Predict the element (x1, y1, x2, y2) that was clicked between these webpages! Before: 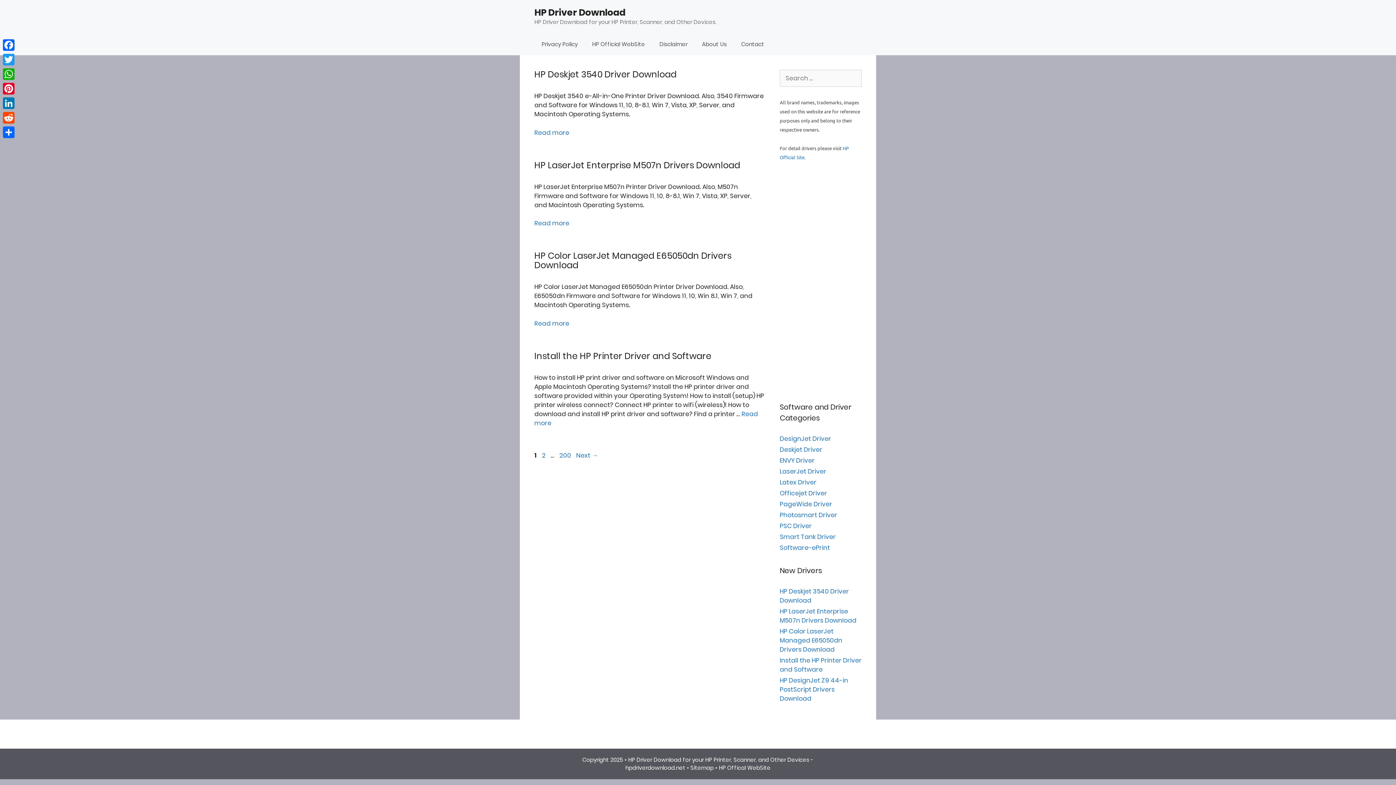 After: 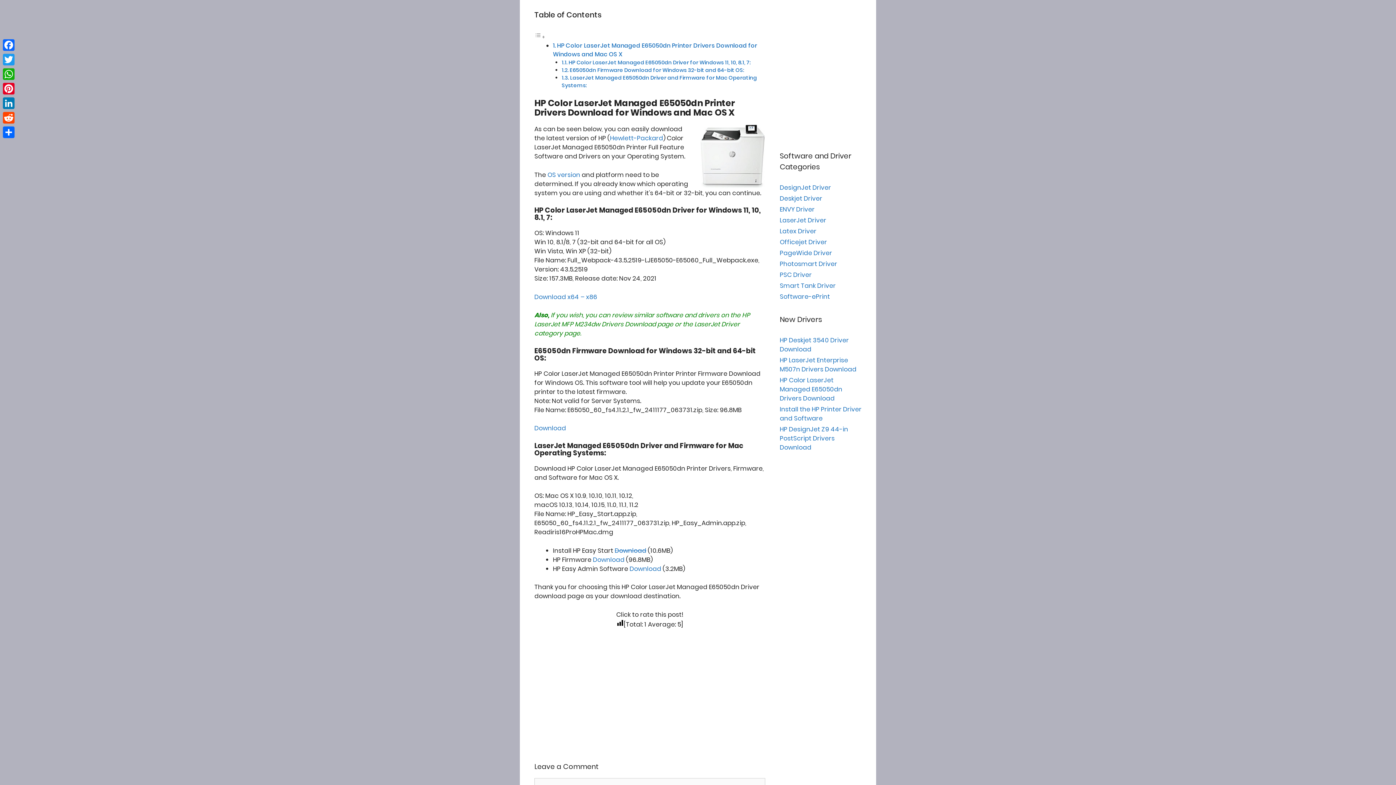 Action: bbox: (534, 319, 569, 327) label: More on HP Color LaserJet Managed E65050dn Drivers Download